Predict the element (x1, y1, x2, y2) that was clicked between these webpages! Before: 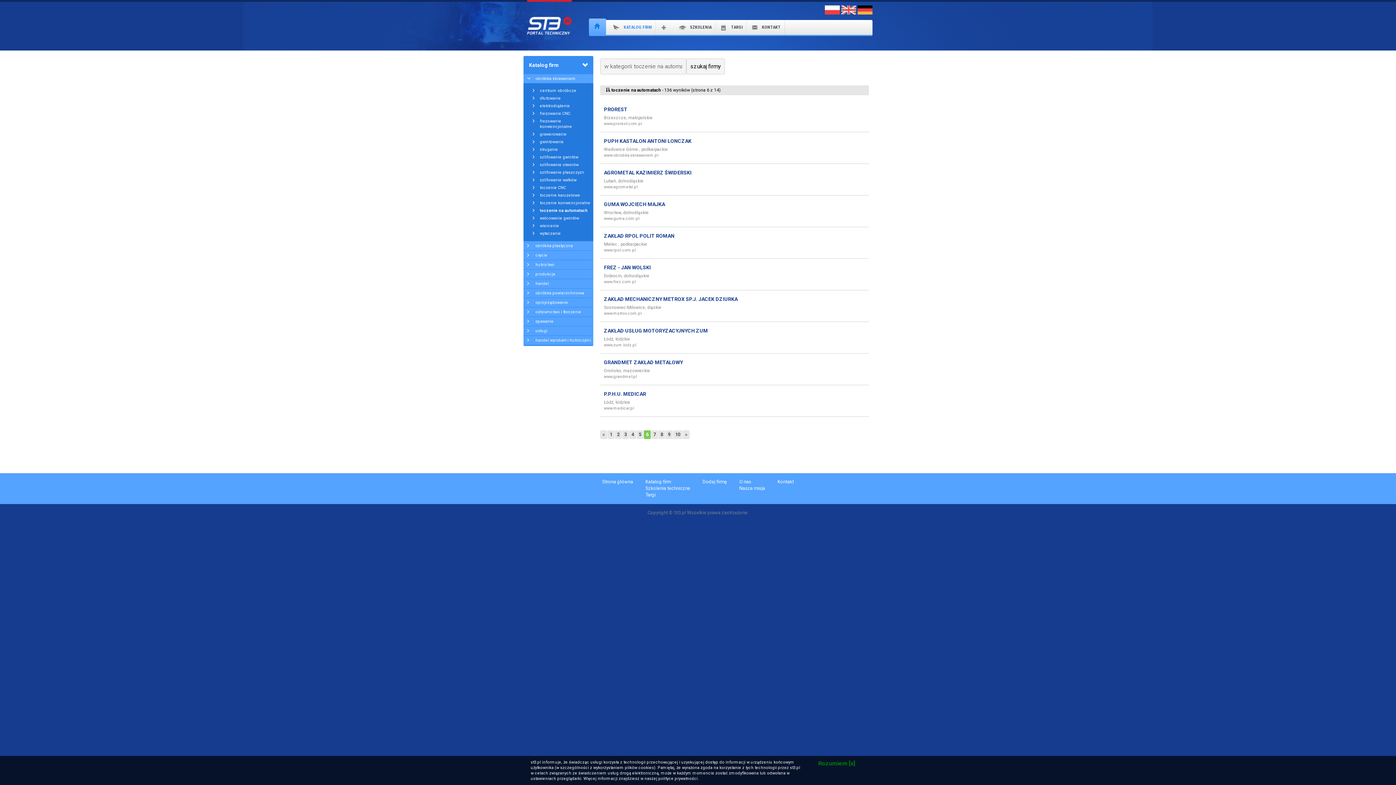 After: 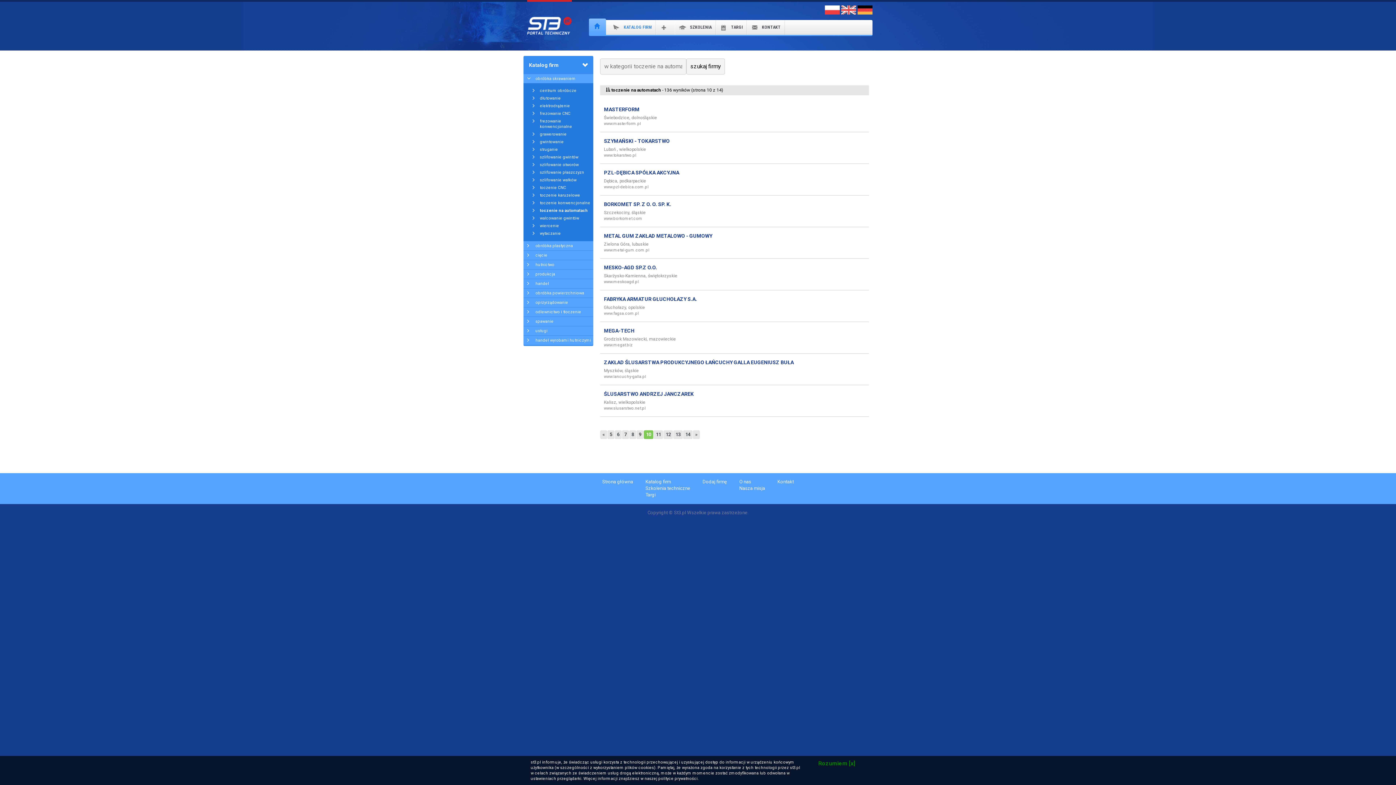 Action: label: 10 bbox: (673, 430, 682, 439)